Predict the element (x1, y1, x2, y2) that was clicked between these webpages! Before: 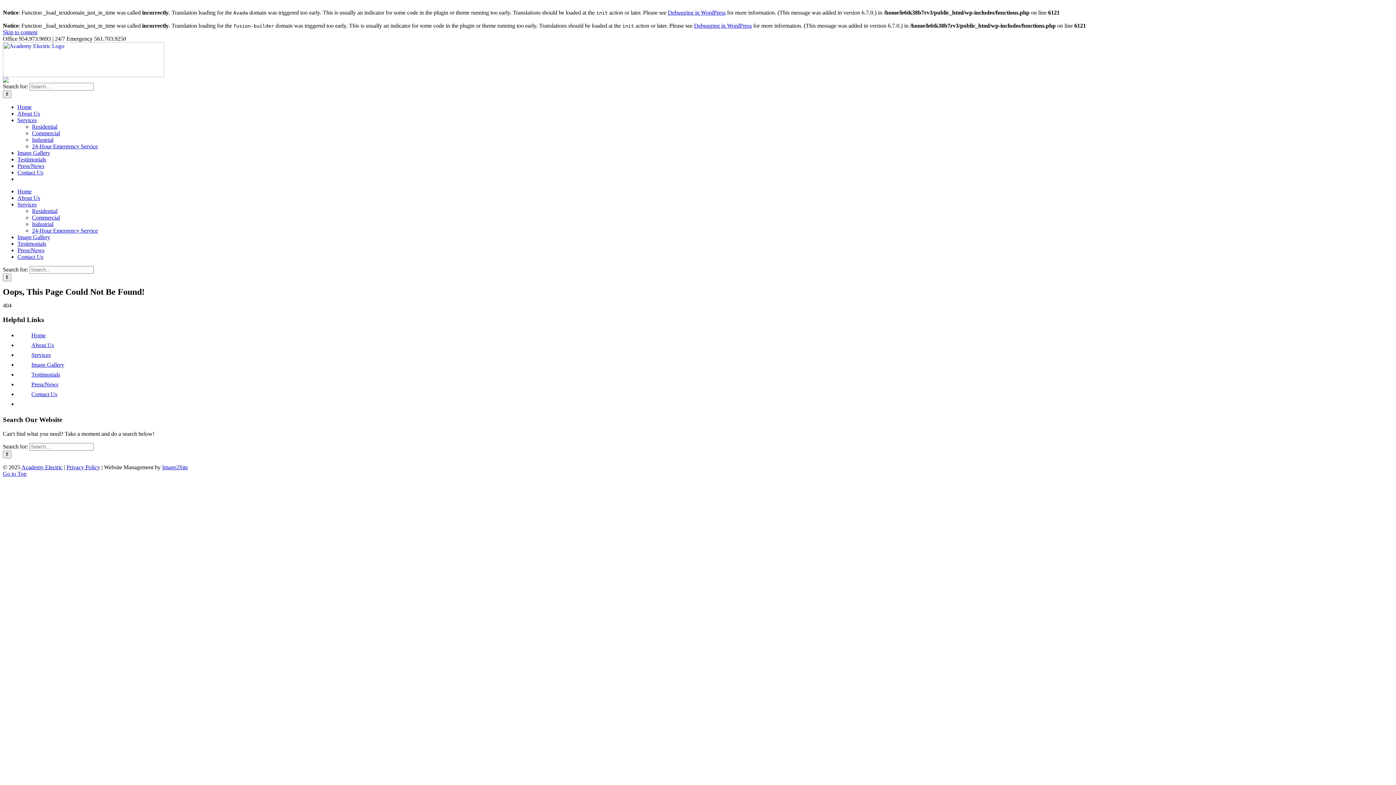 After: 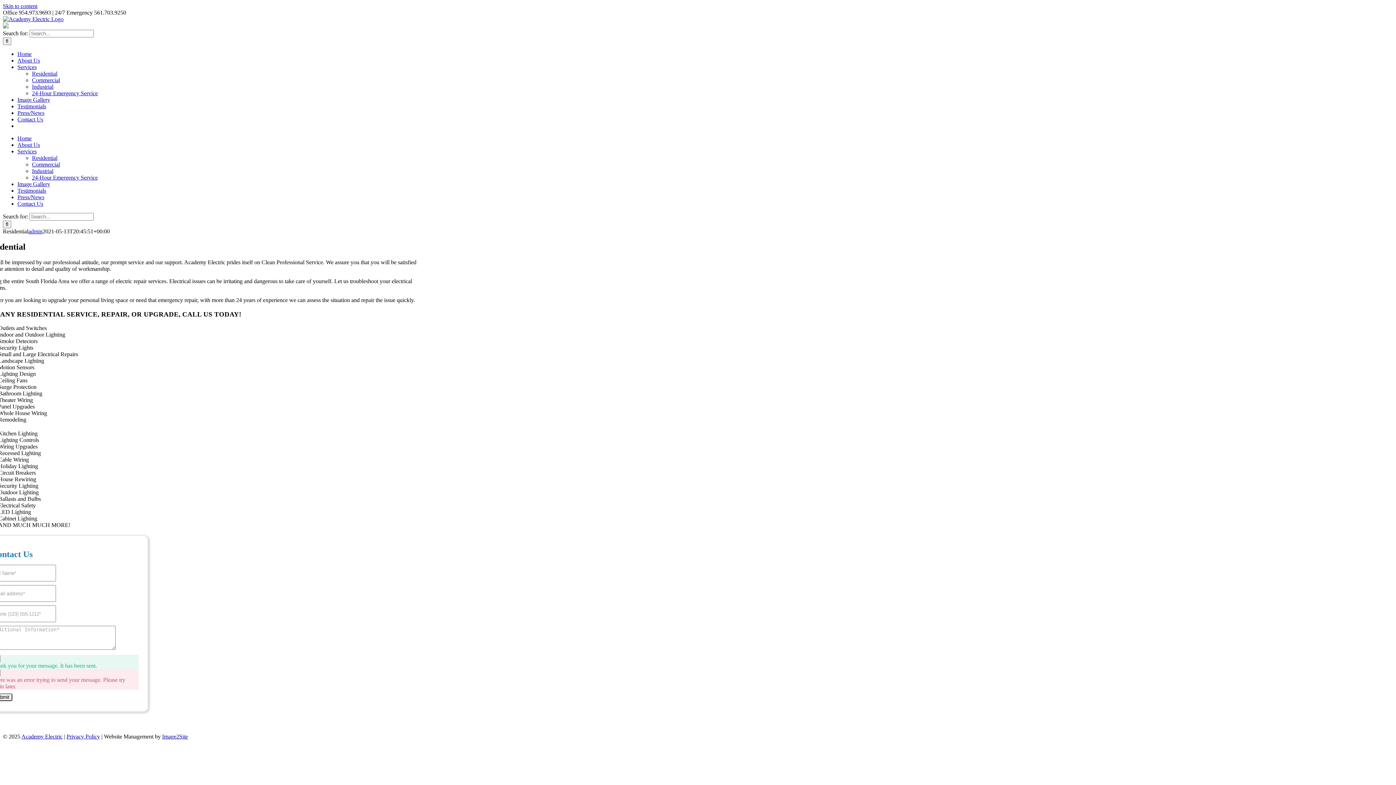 Action: bbox: (32, 123, 57, 129) label: Residential